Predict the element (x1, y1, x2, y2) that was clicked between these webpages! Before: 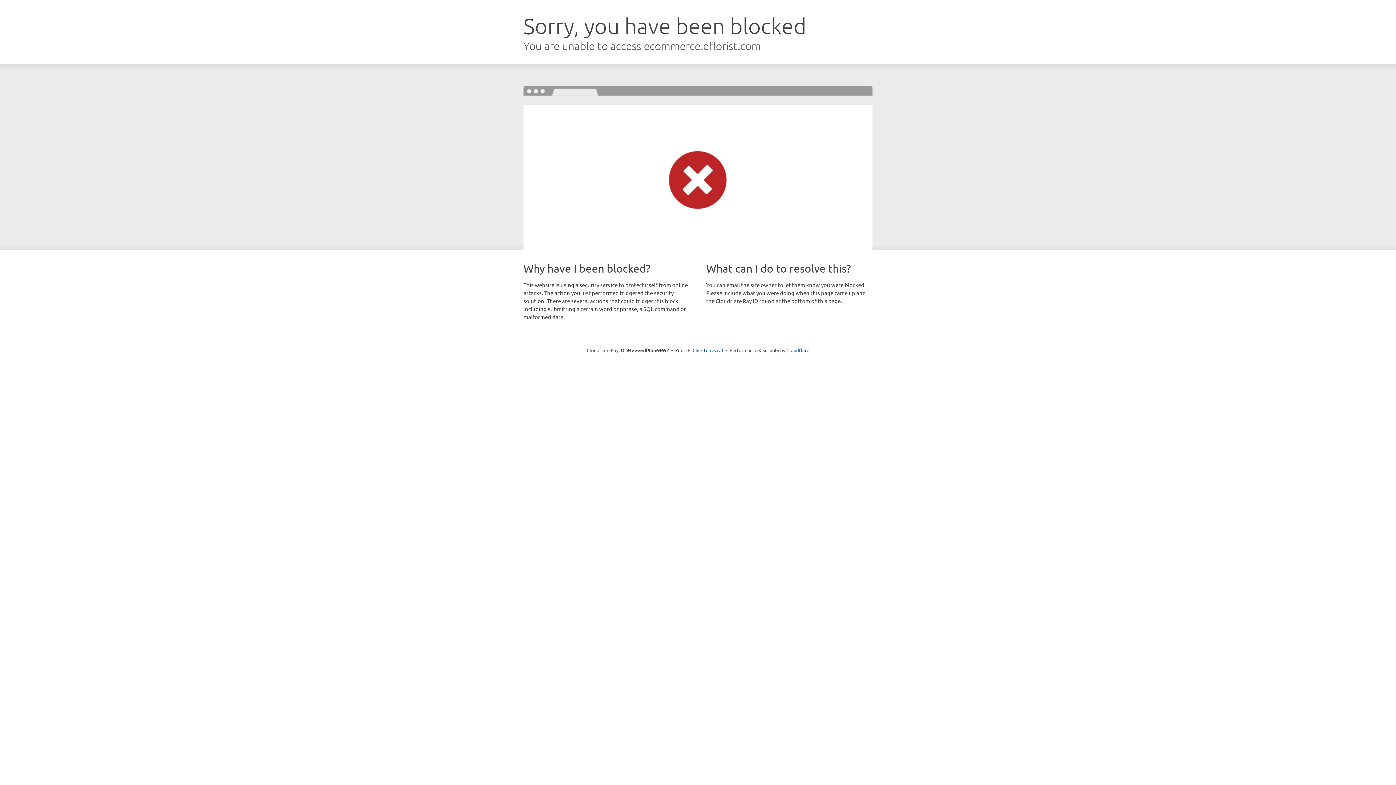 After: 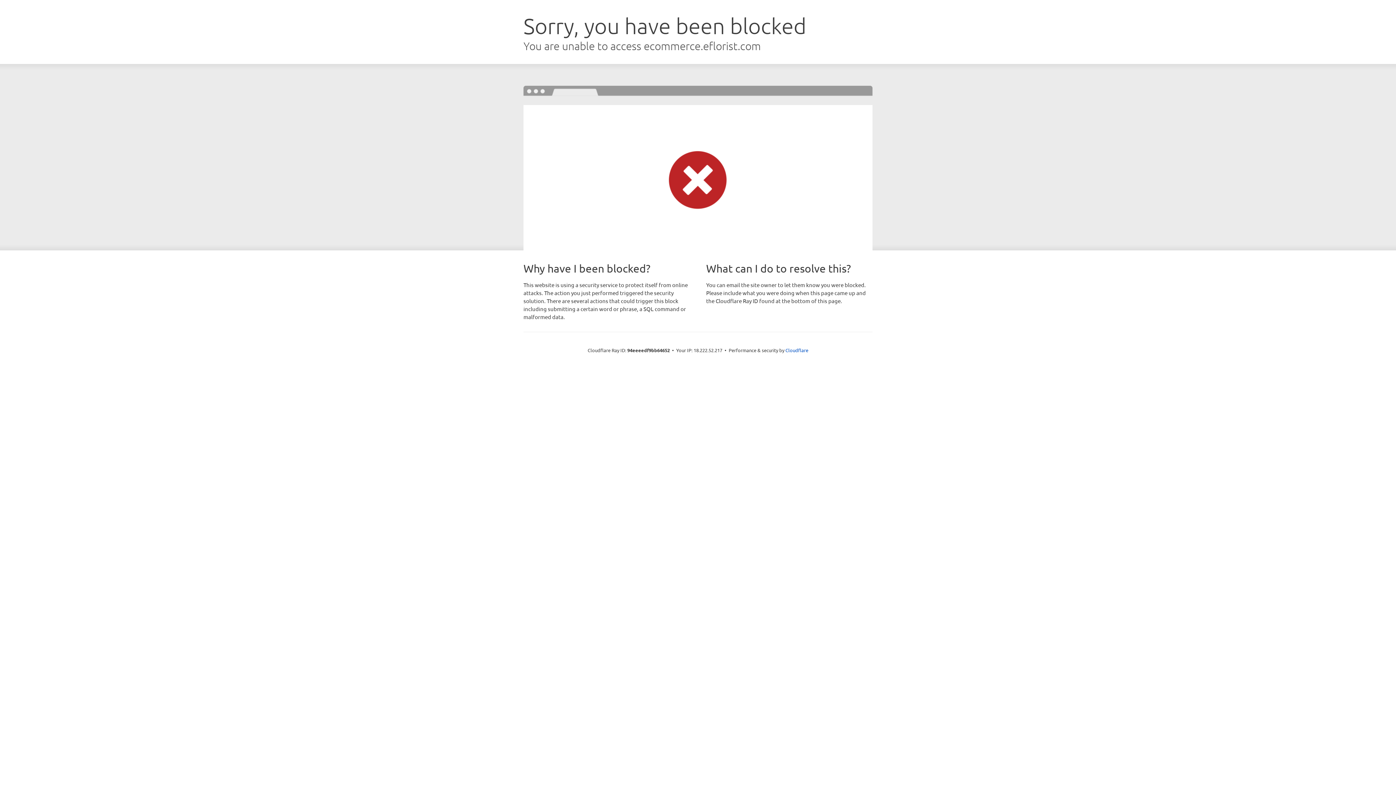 Action: bbox: (692, 346, 723, 353) label: Click to reveal